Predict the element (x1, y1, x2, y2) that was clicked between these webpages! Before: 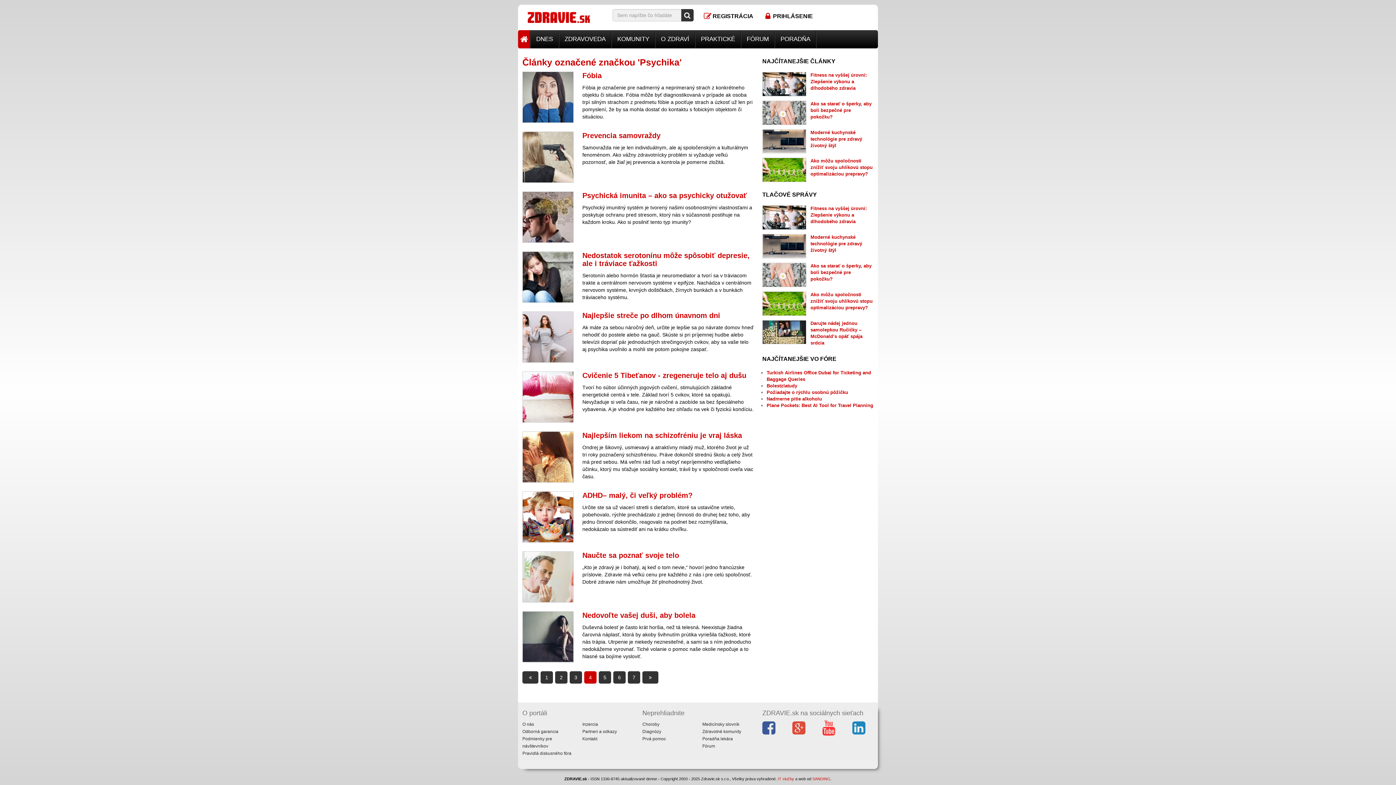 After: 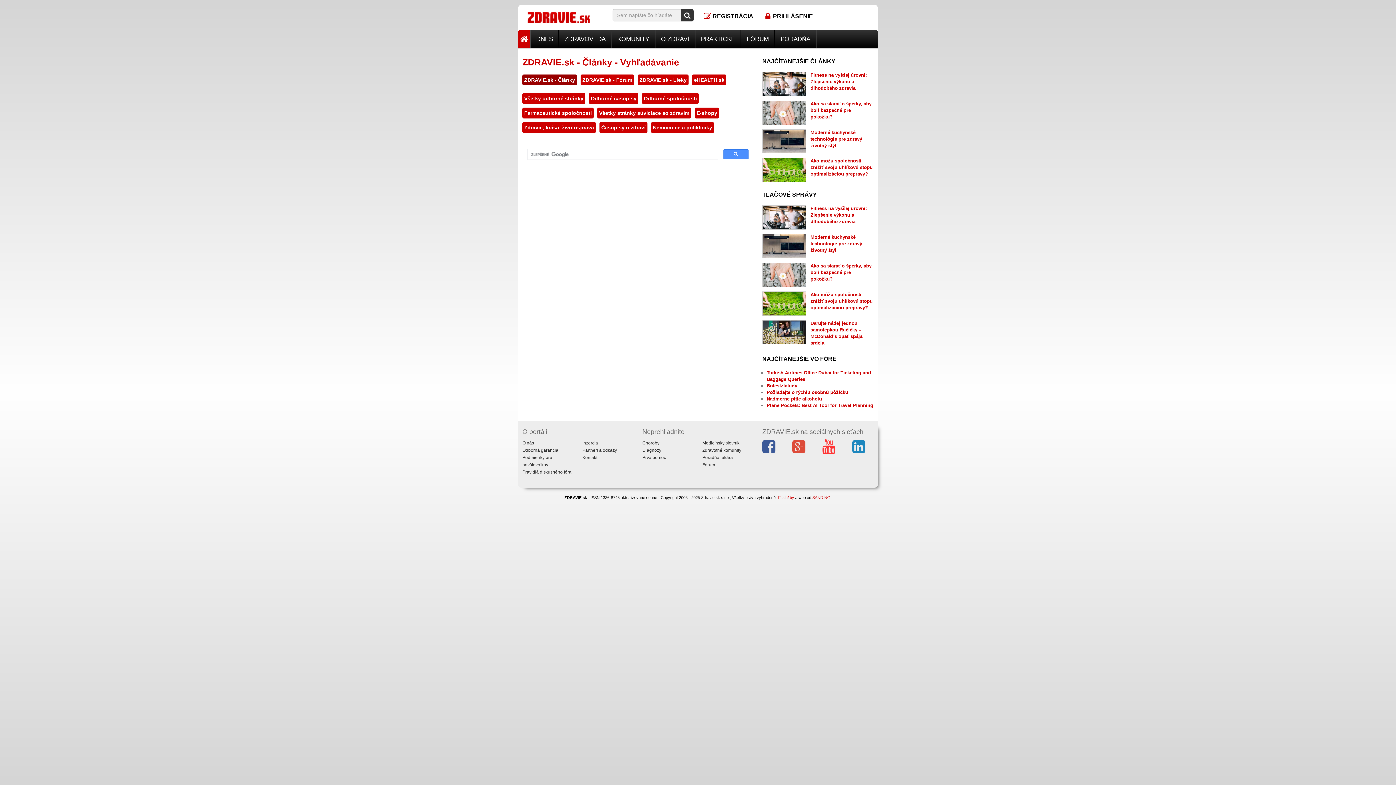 Action: bbox: (681, 9, 693, 21)